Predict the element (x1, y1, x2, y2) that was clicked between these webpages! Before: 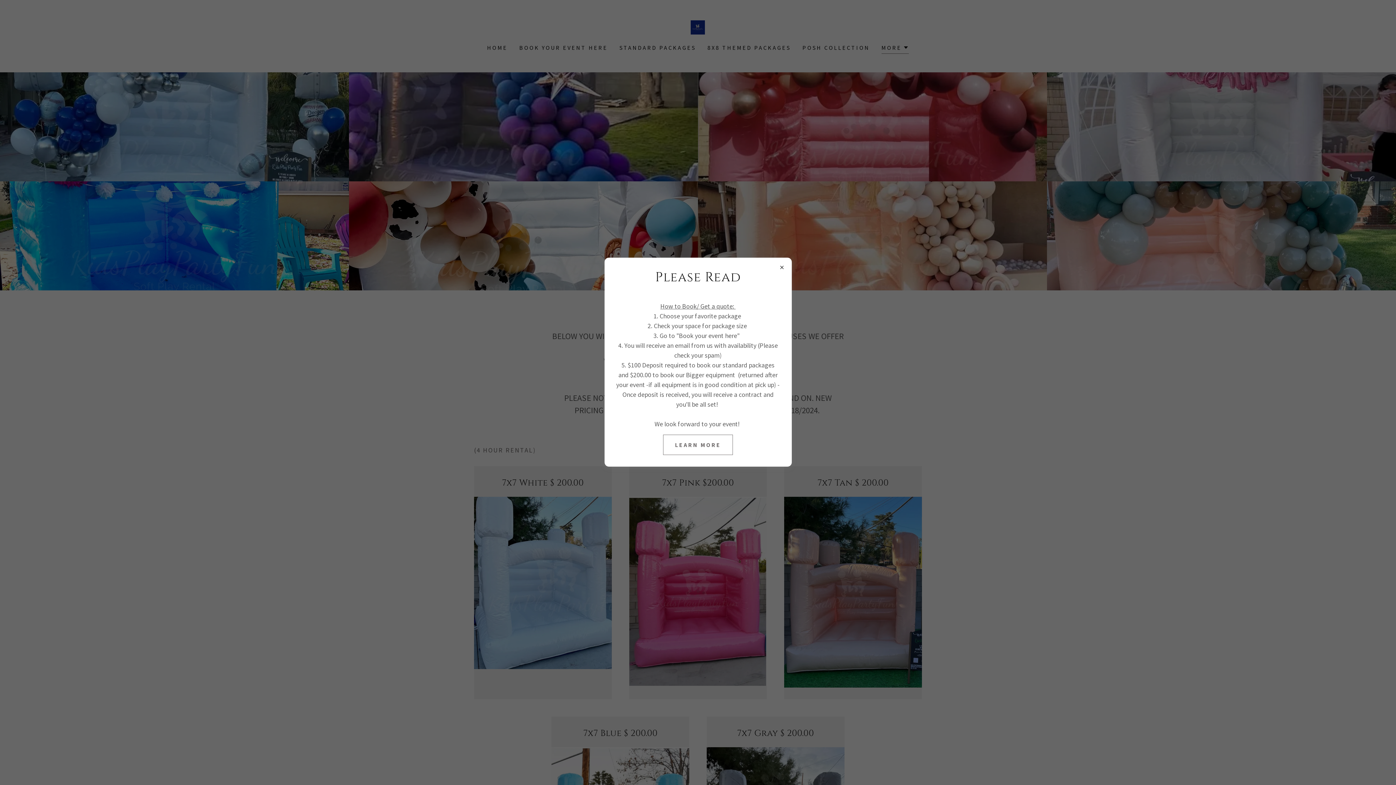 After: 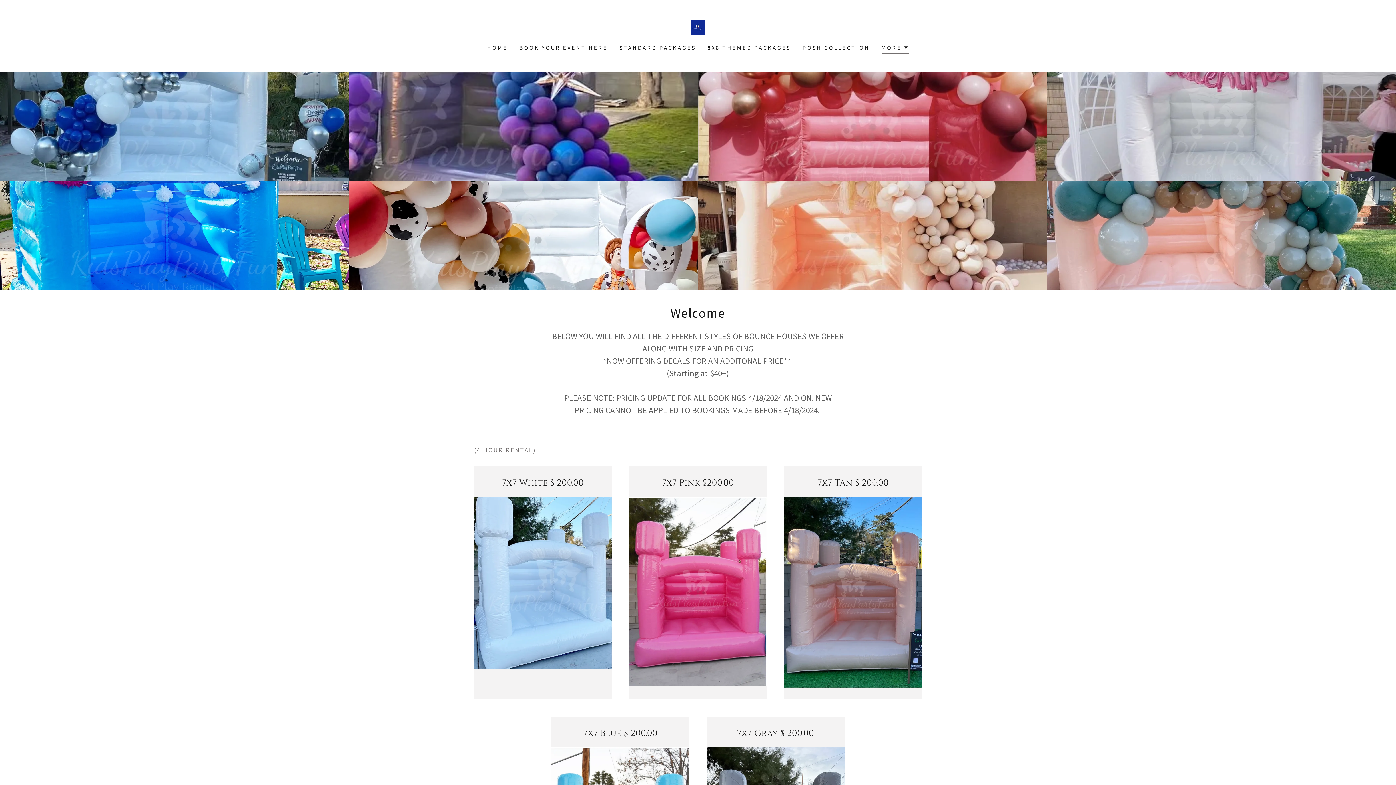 Action: bbox: (663, 434, 733, 455) label: LEARN MORE